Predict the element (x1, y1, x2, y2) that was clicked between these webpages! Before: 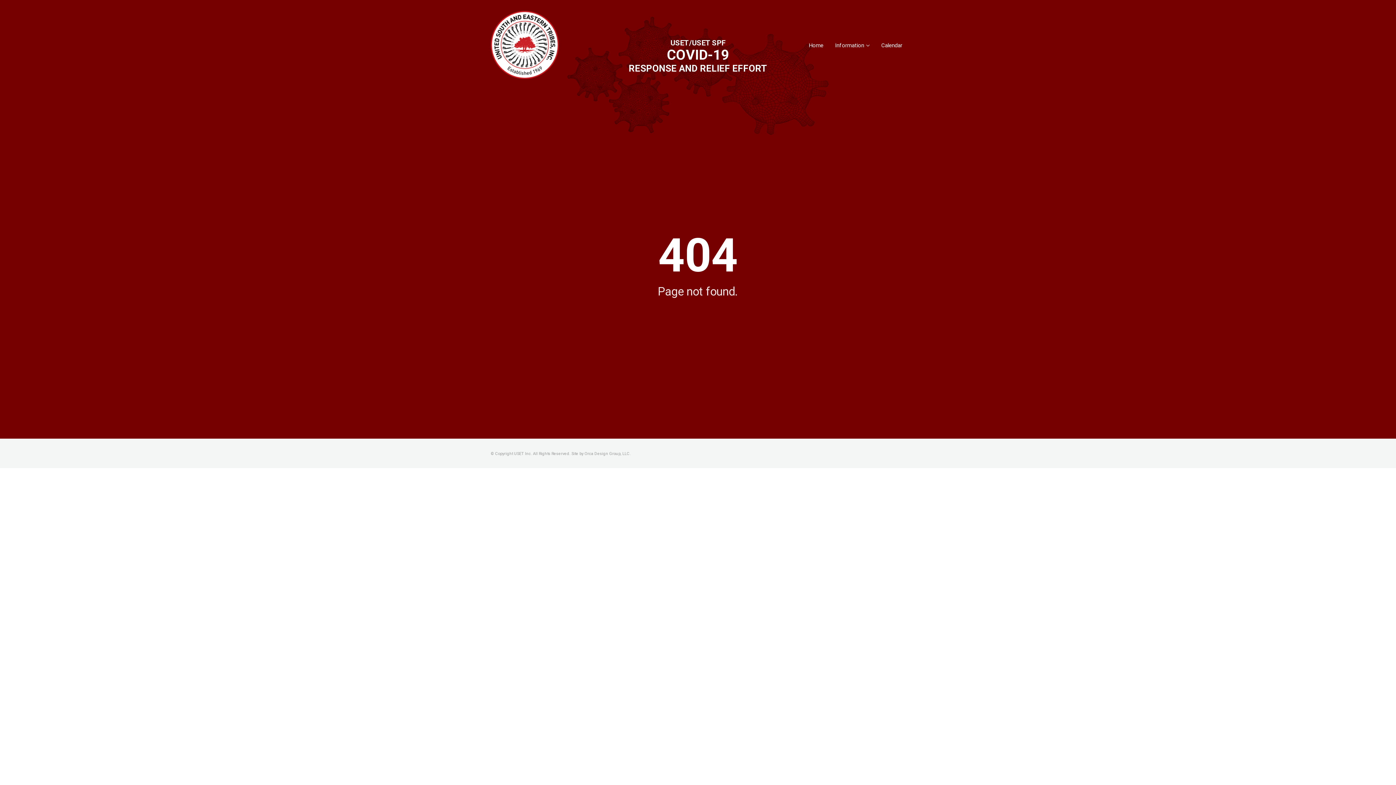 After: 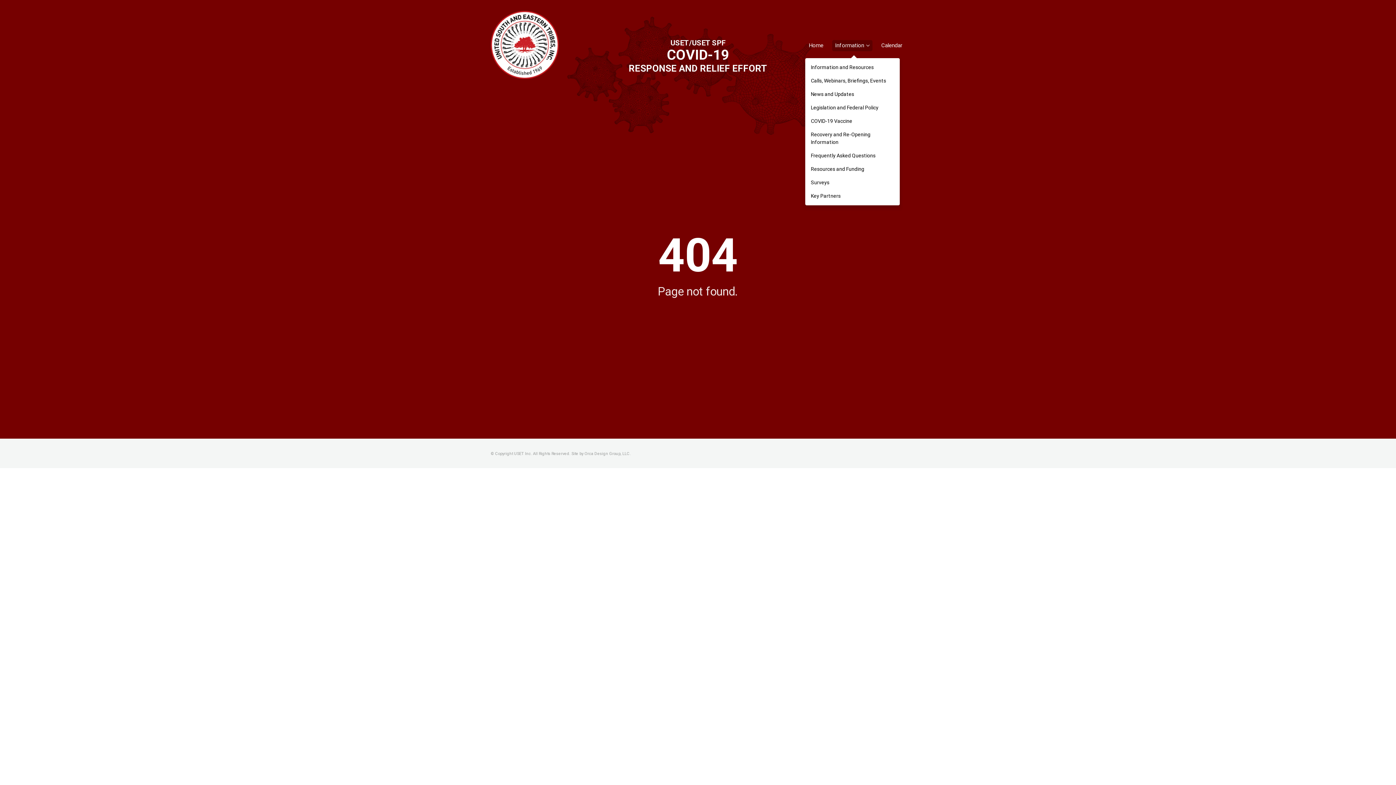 Action: bbox: (832, 39, 872, 51) label: Information